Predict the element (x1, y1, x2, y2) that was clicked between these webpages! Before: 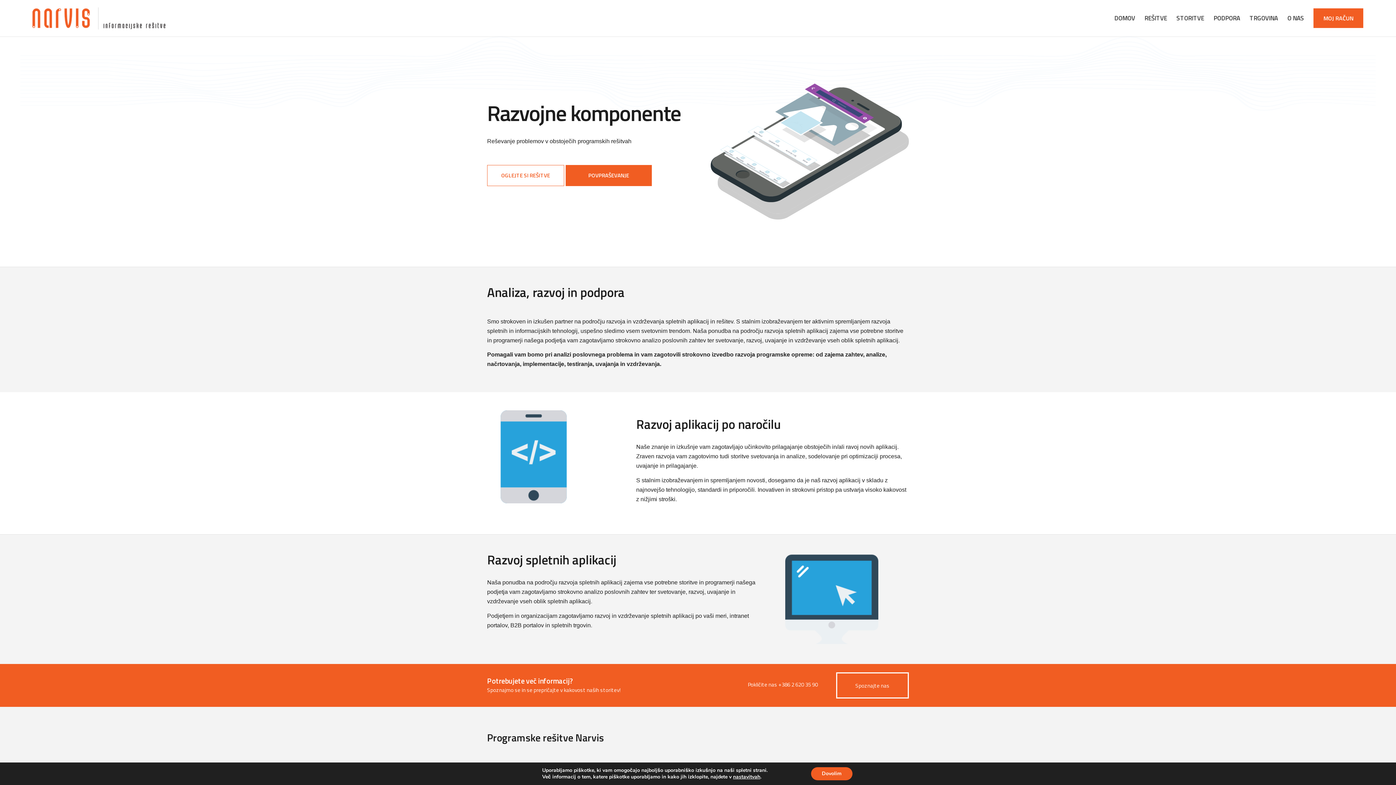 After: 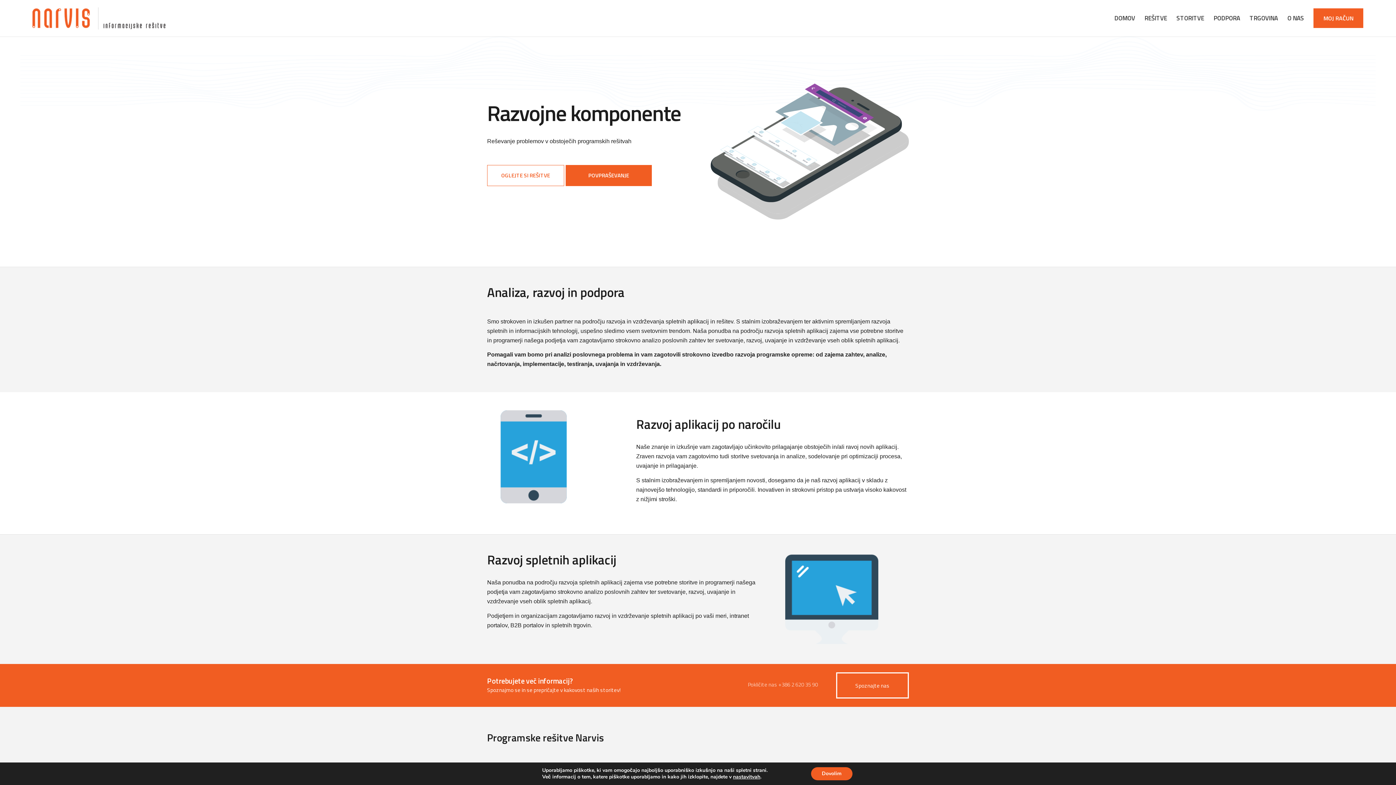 Action: bbox: (729, 672, 836, 696) label: Pokličite nas +386 2 620 35 90